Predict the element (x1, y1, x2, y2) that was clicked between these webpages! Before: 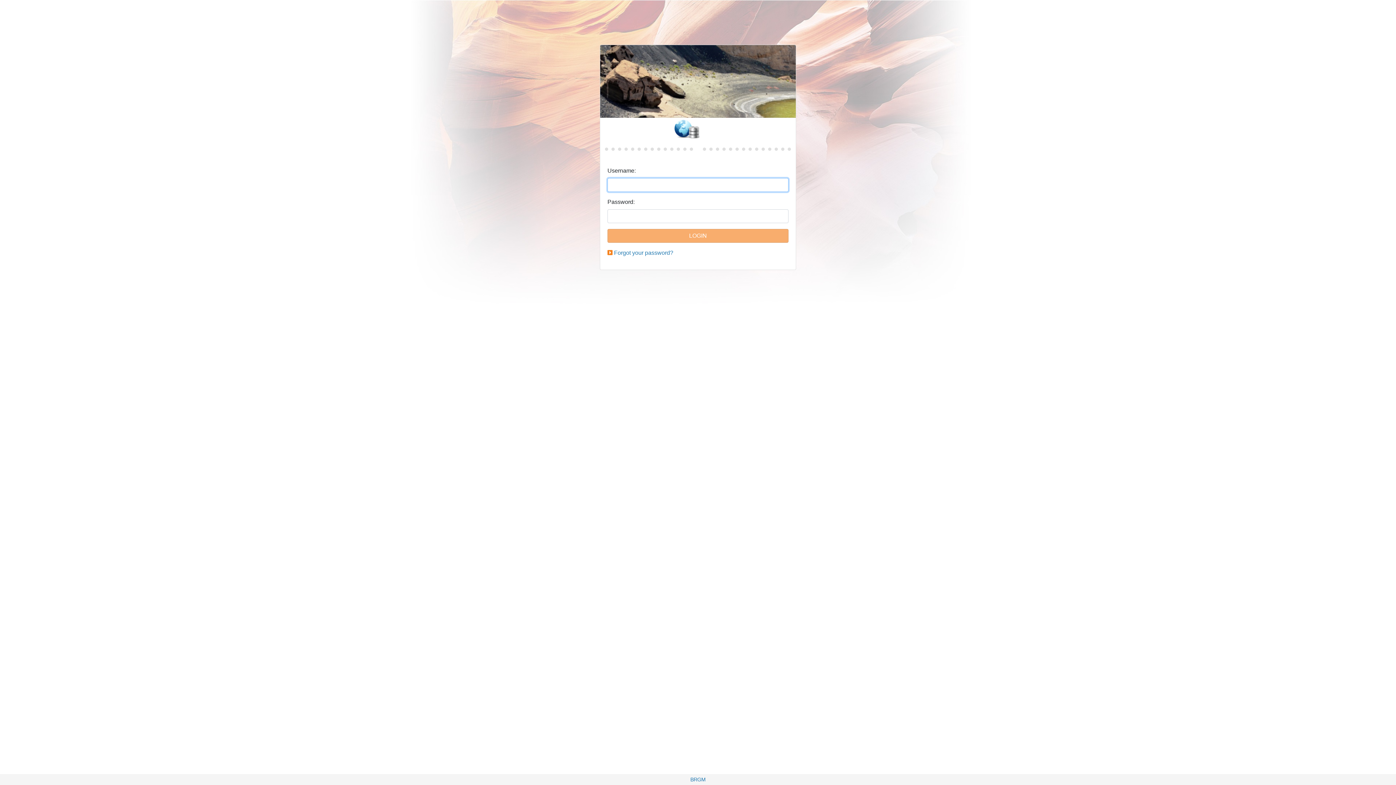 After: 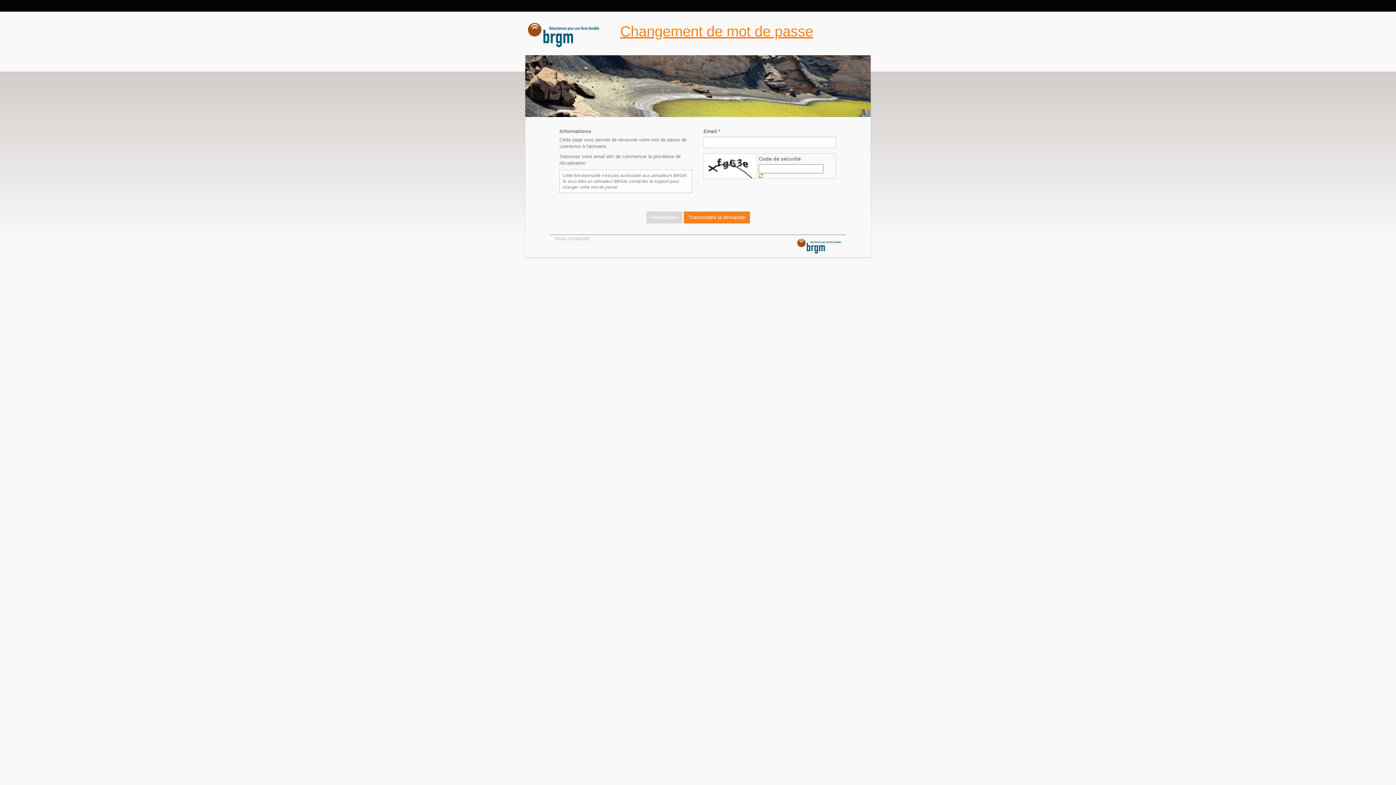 Action: label: Forgot your password? bbox: (614, 249, 673, 256)